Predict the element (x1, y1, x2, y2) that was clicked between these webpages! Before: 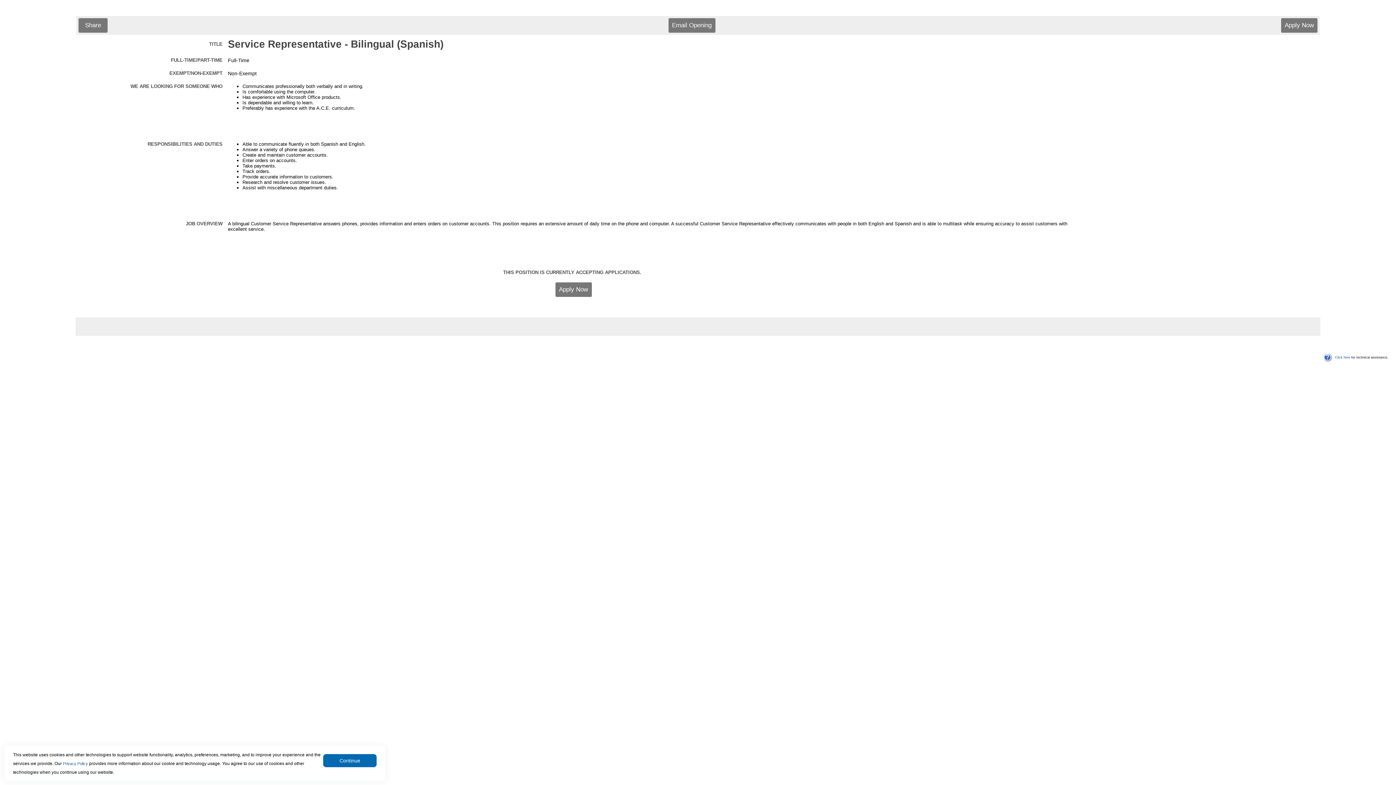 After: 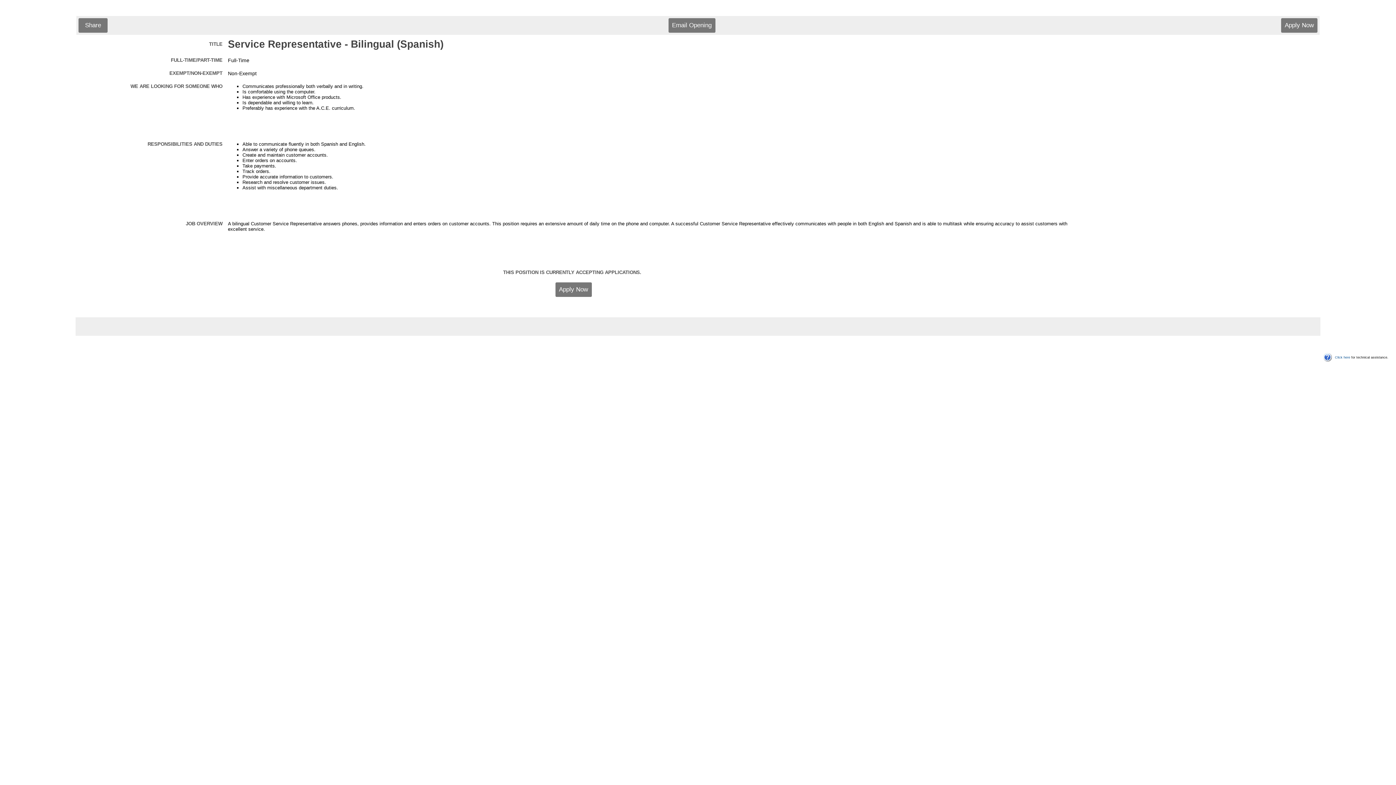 Action: bbox: (323, 754, 376, 767) label: Continue